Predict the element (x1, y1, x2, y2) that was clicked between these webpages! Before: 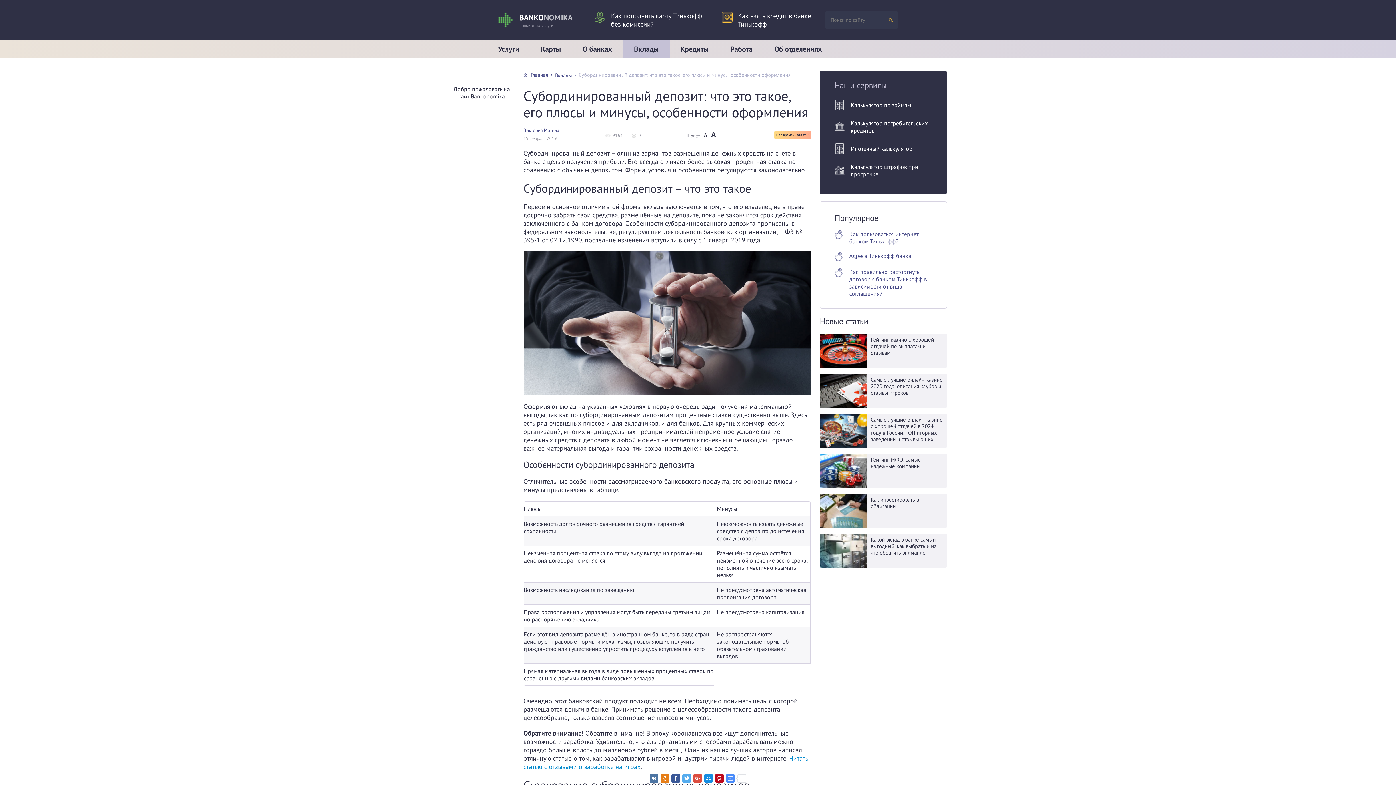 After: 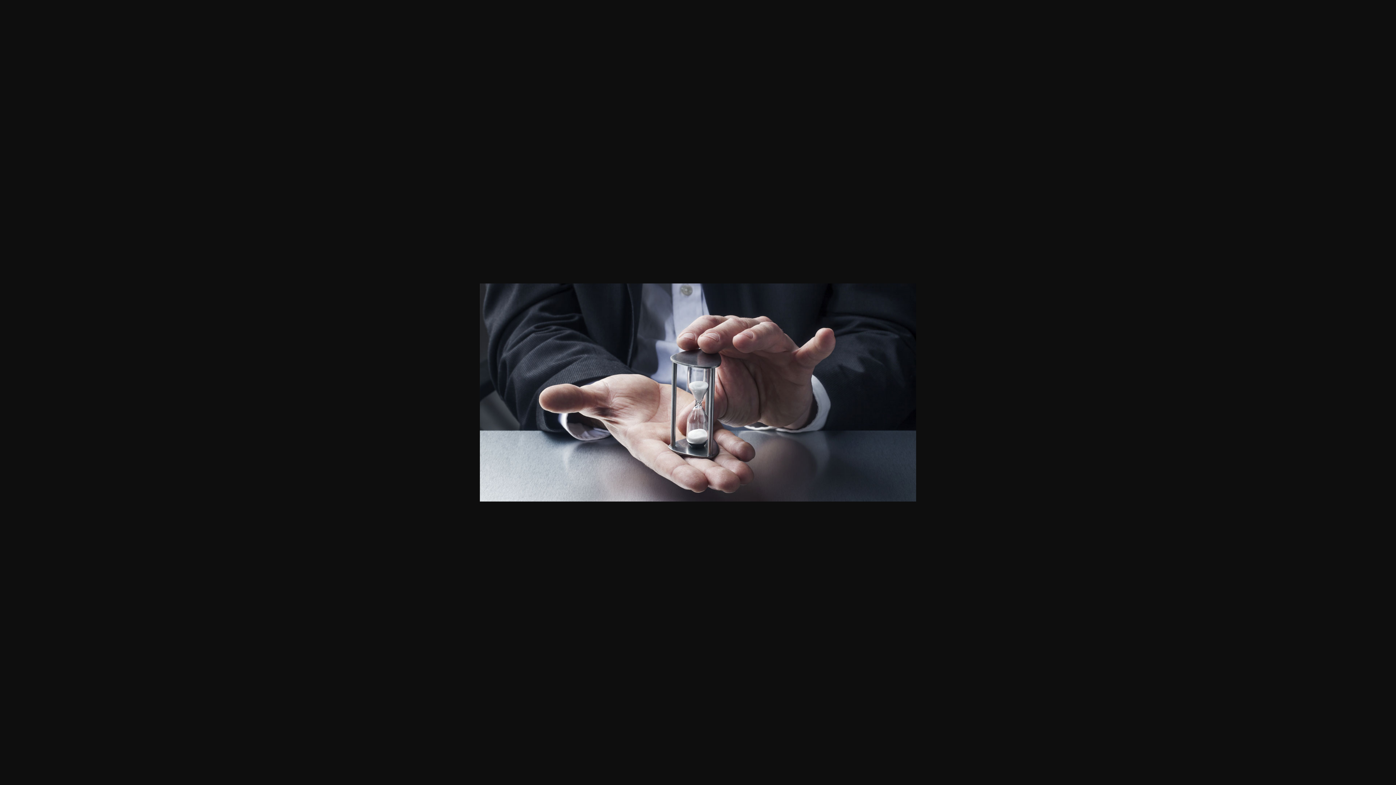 Action: bbox: (523, 251, 810, 395)